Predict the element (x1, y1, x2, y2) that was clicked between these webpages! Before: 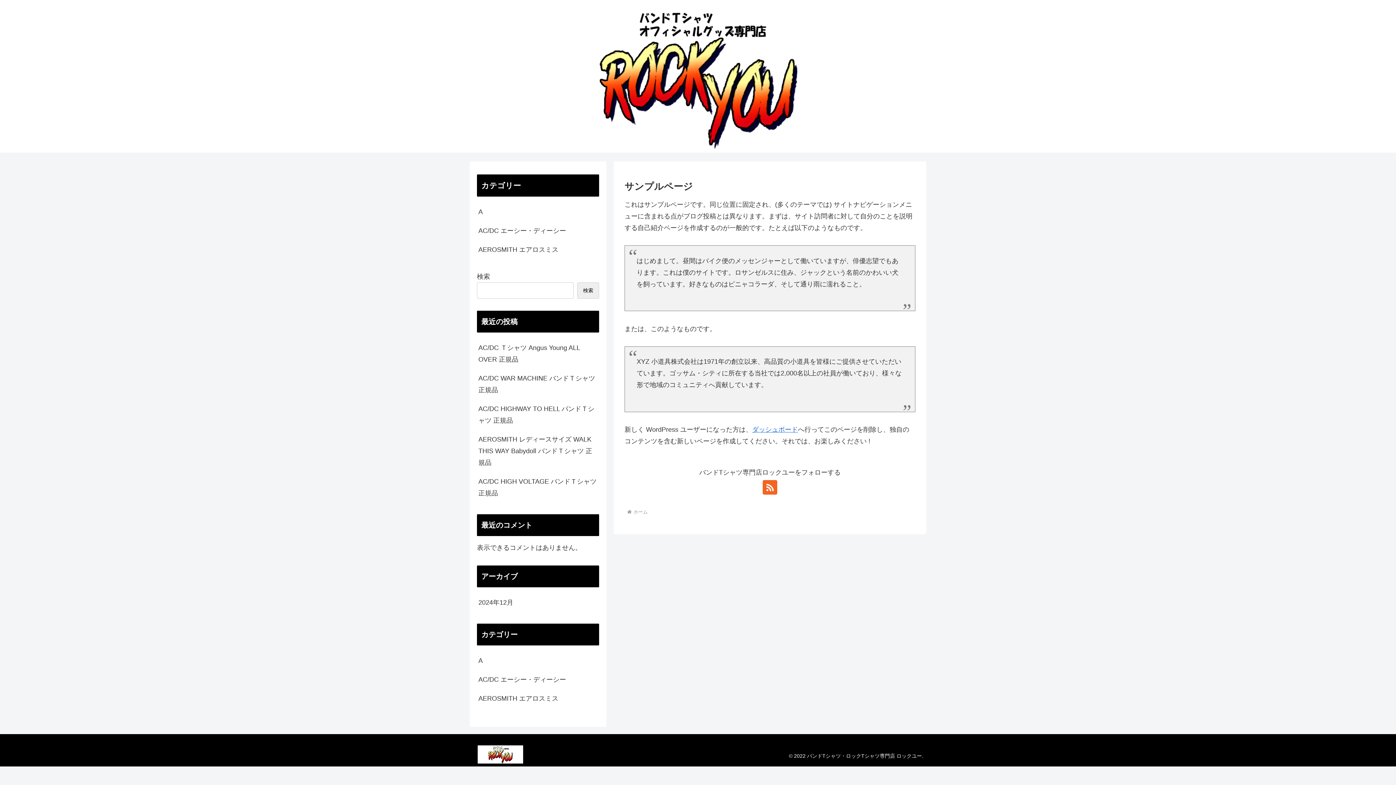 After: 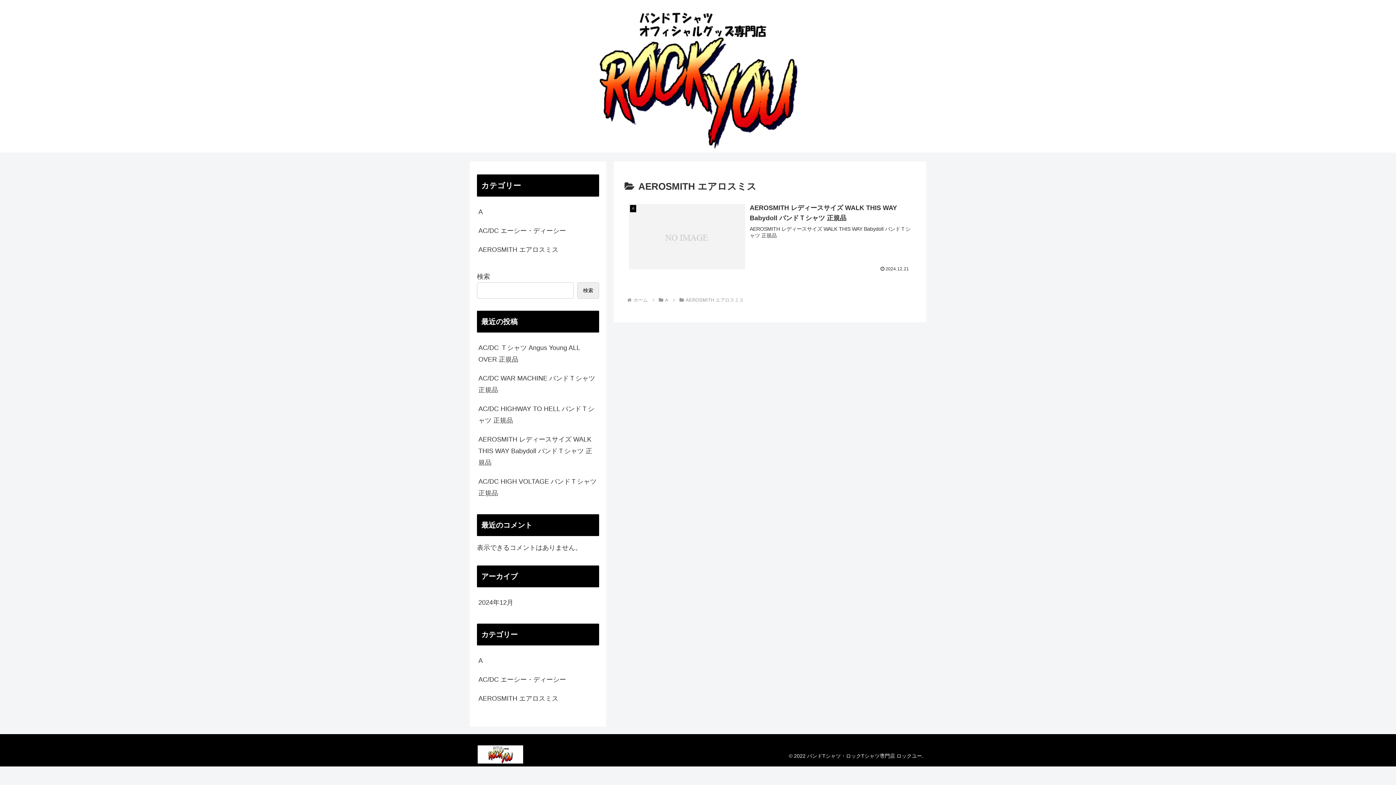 Action: bbox: (477, 240, 599, 259) label: AEROSMITH エアロスミス